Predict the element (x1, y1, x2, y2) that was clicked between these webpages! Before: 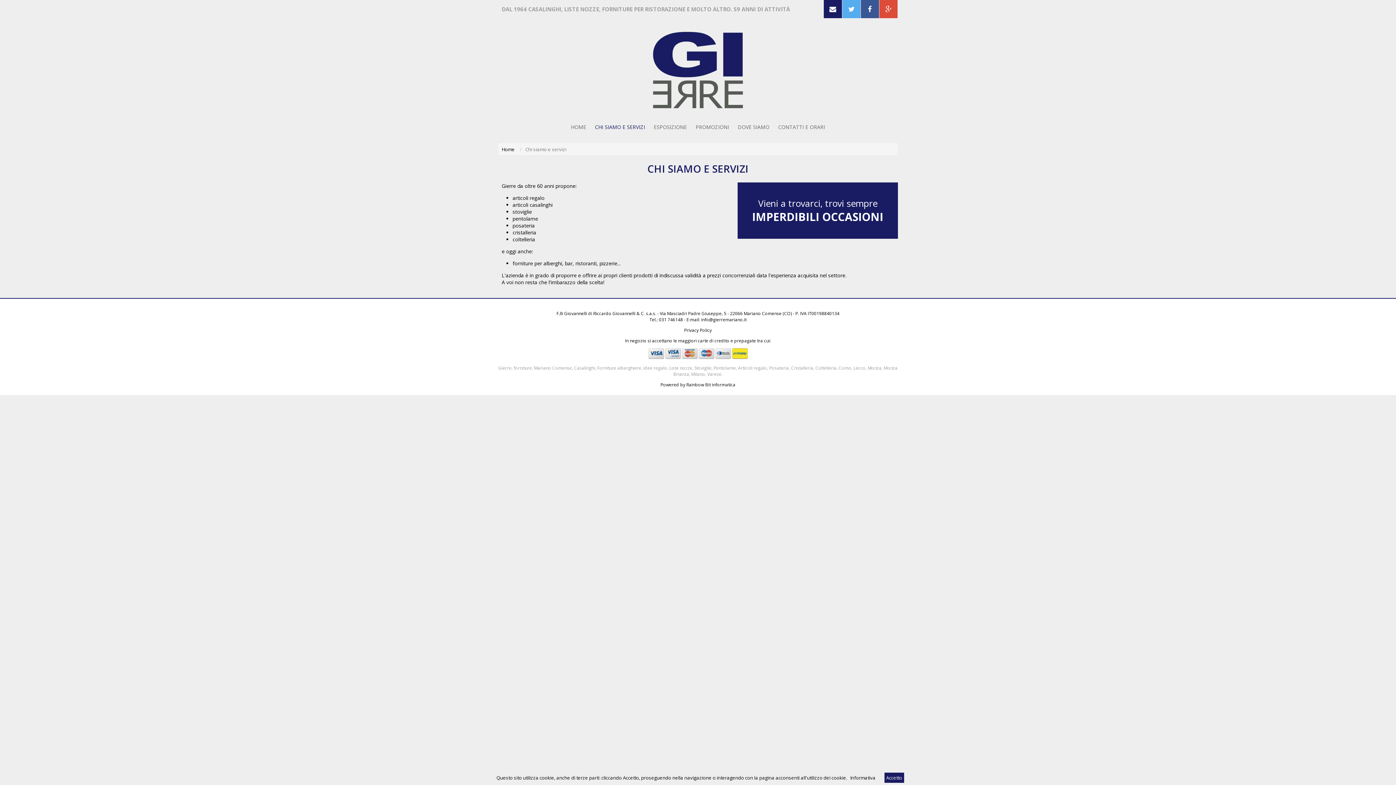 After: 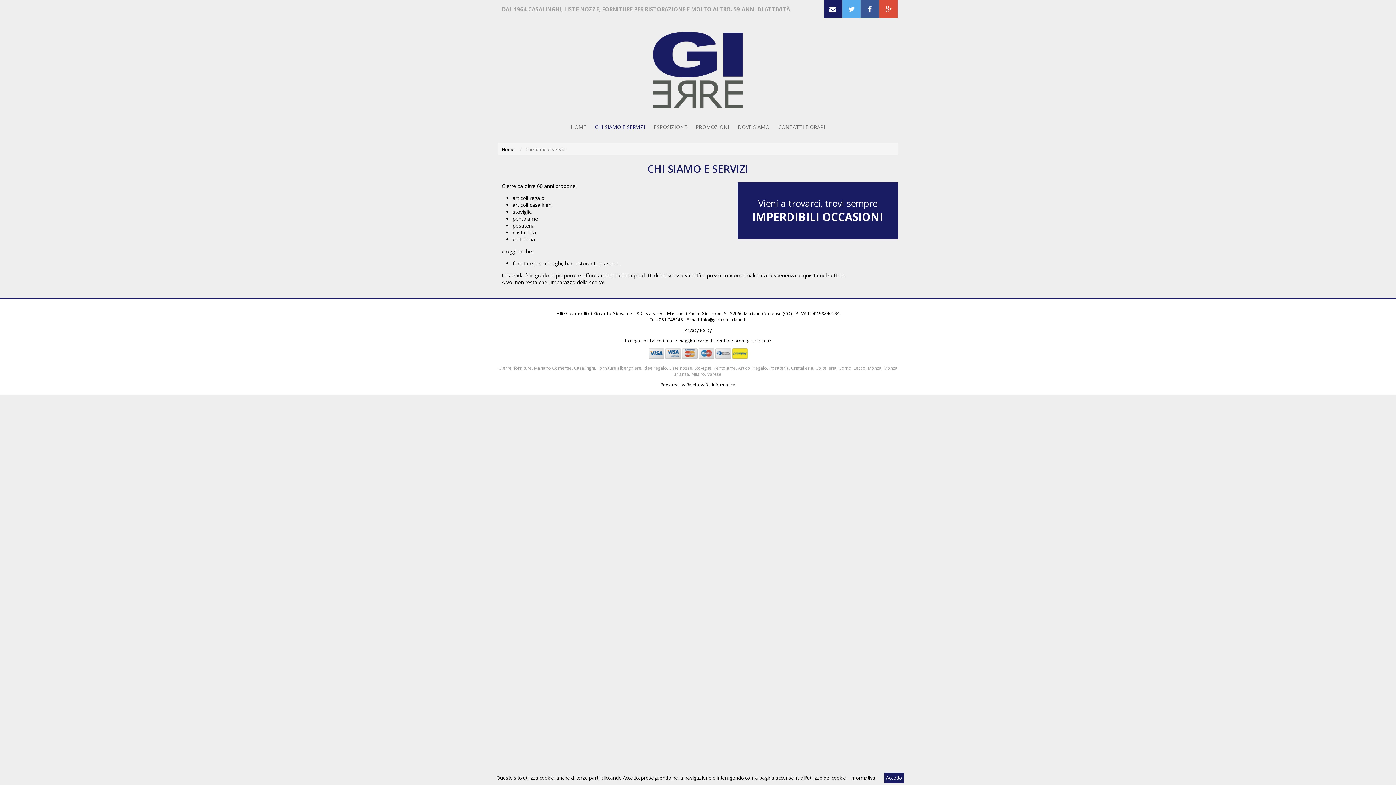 Action: label: CHI SIAMO E SERVIZI bbox: (594, 122, 646, 132)